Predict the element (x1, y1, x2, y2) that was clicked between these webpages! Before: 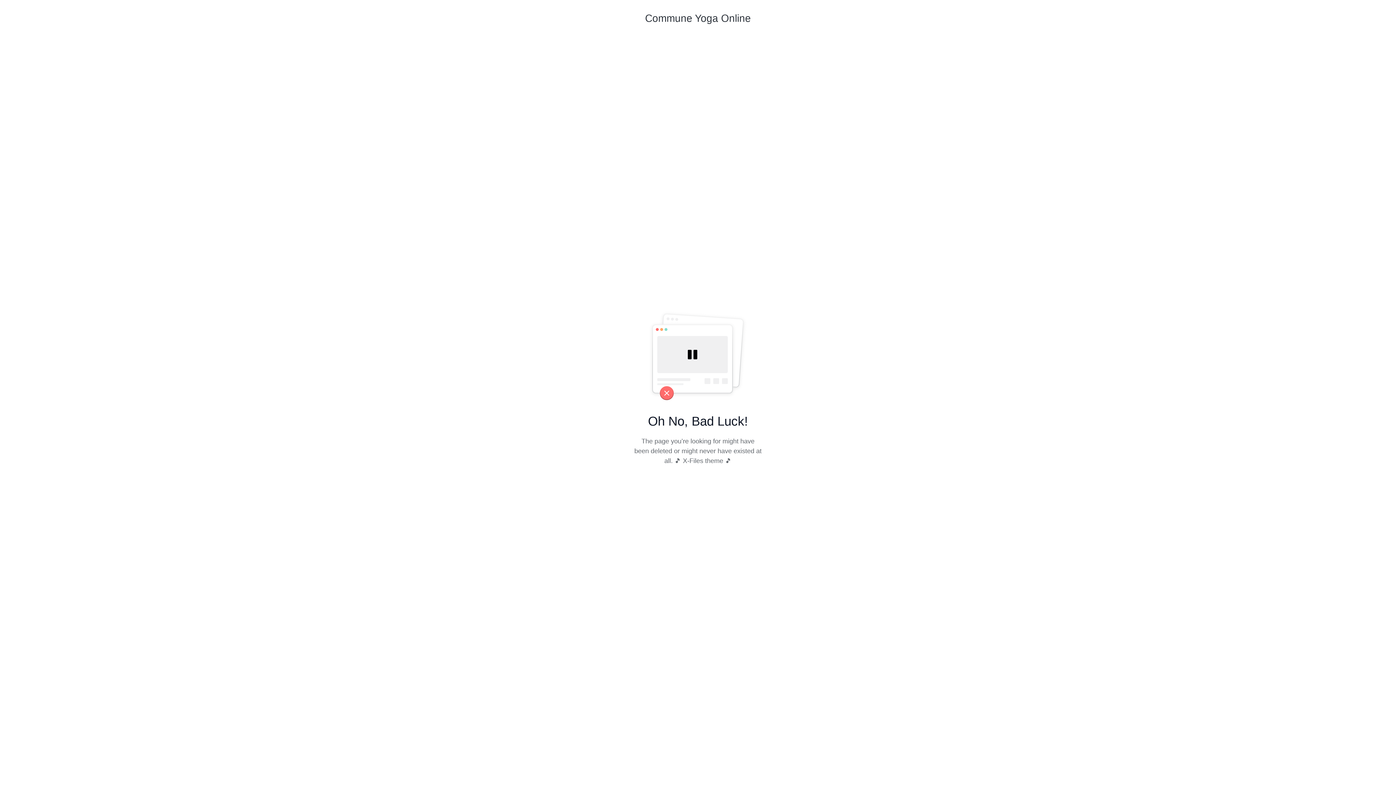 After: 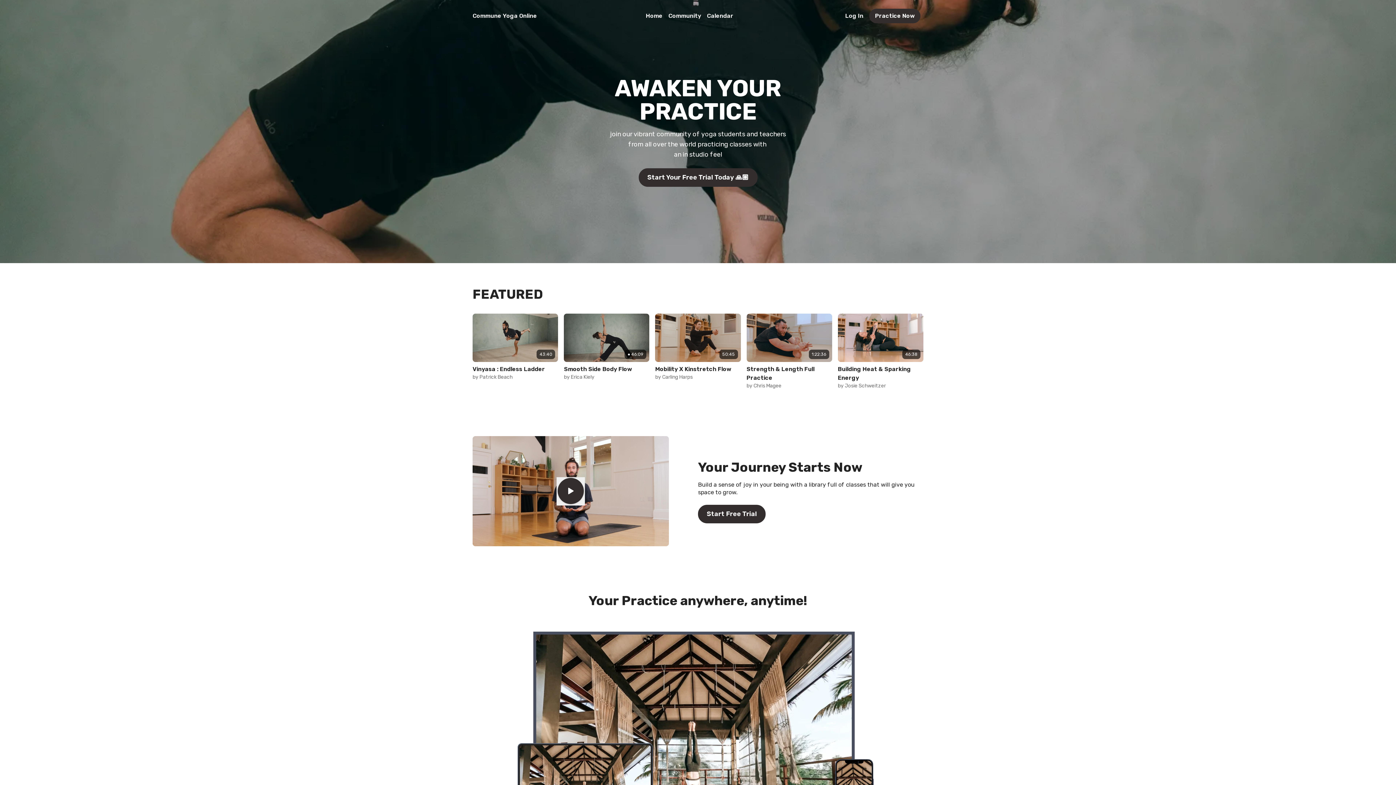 Action: bbox: (645, 10, 751, 35) label: Commune Yoga Online